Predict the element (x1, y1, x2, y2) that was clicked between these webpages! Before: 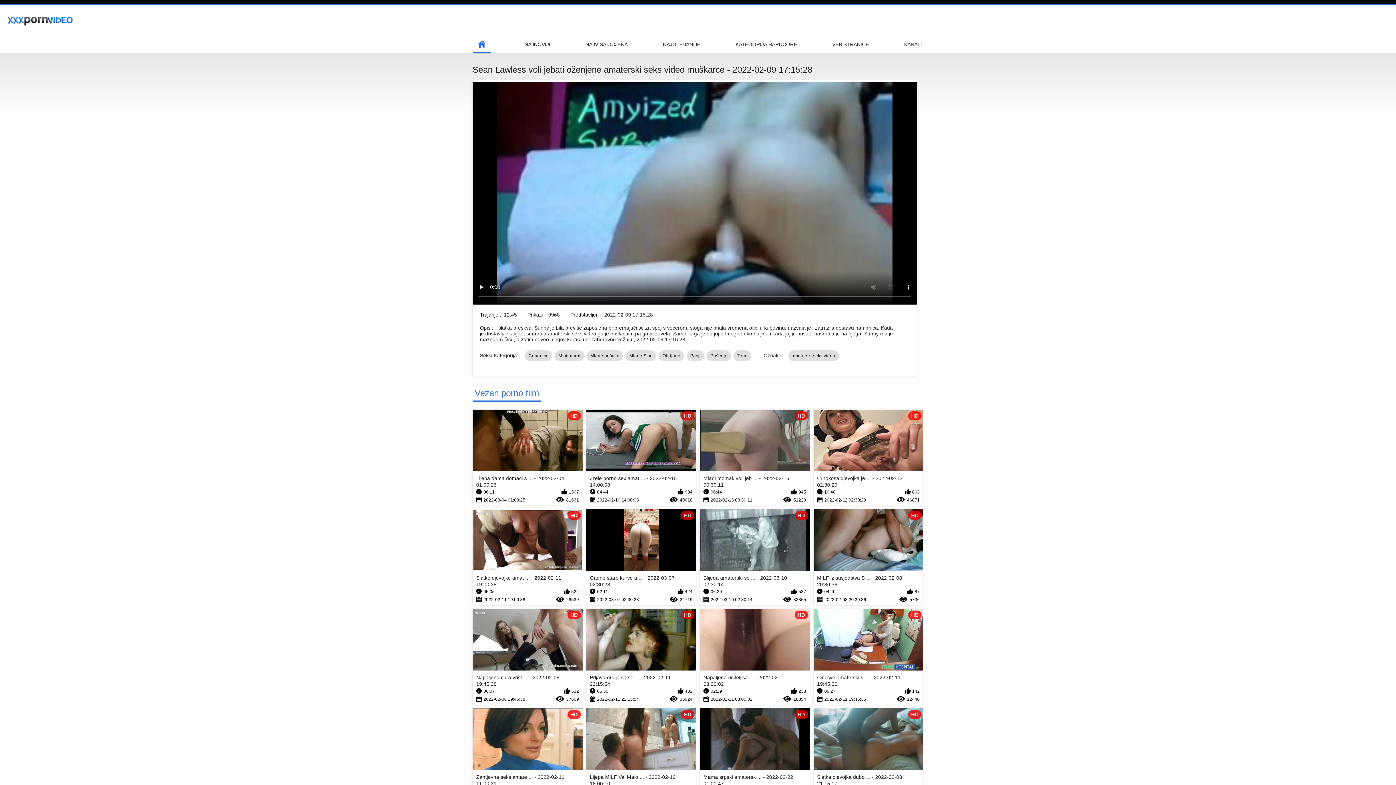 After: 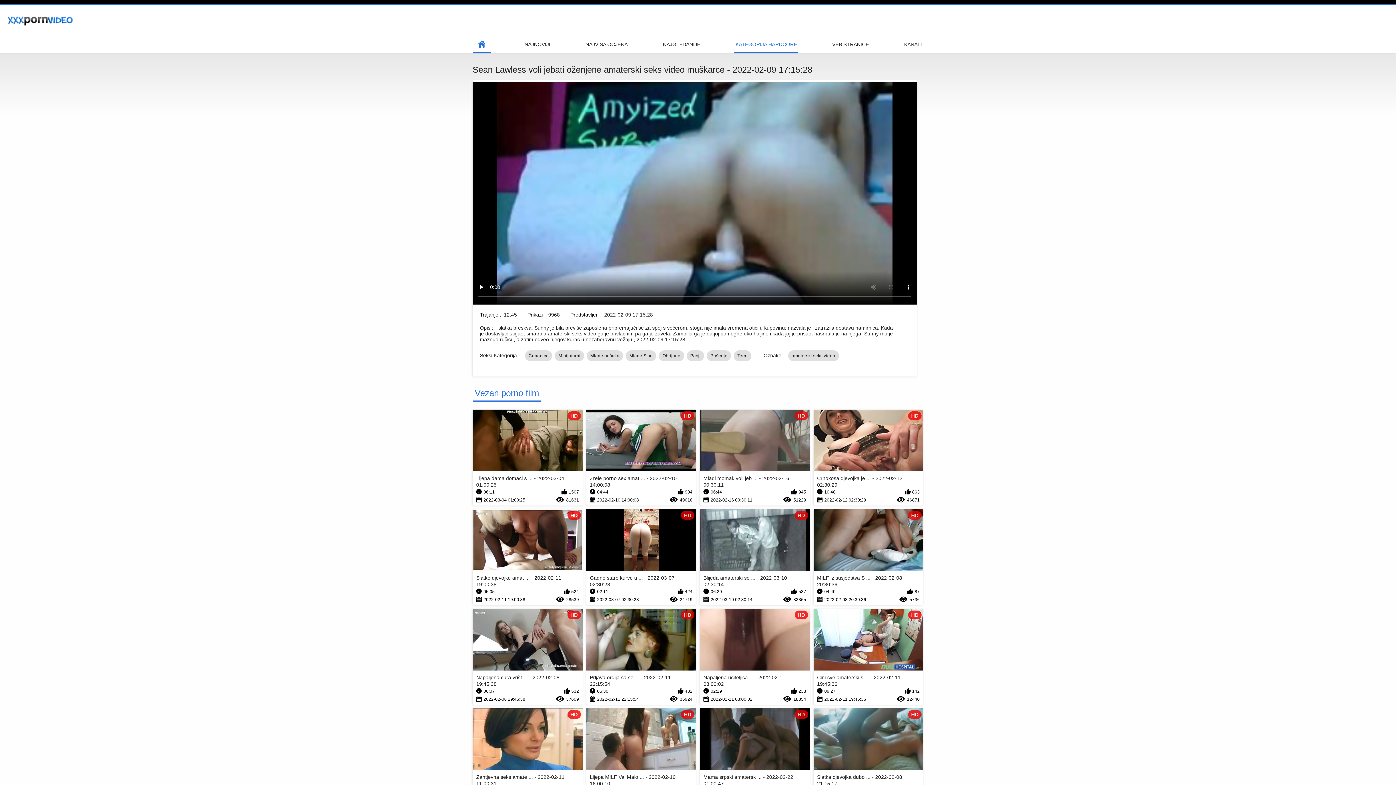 Action: bbox: (734, 35, 798, 53) label: KATEGORIJA HARDCORE